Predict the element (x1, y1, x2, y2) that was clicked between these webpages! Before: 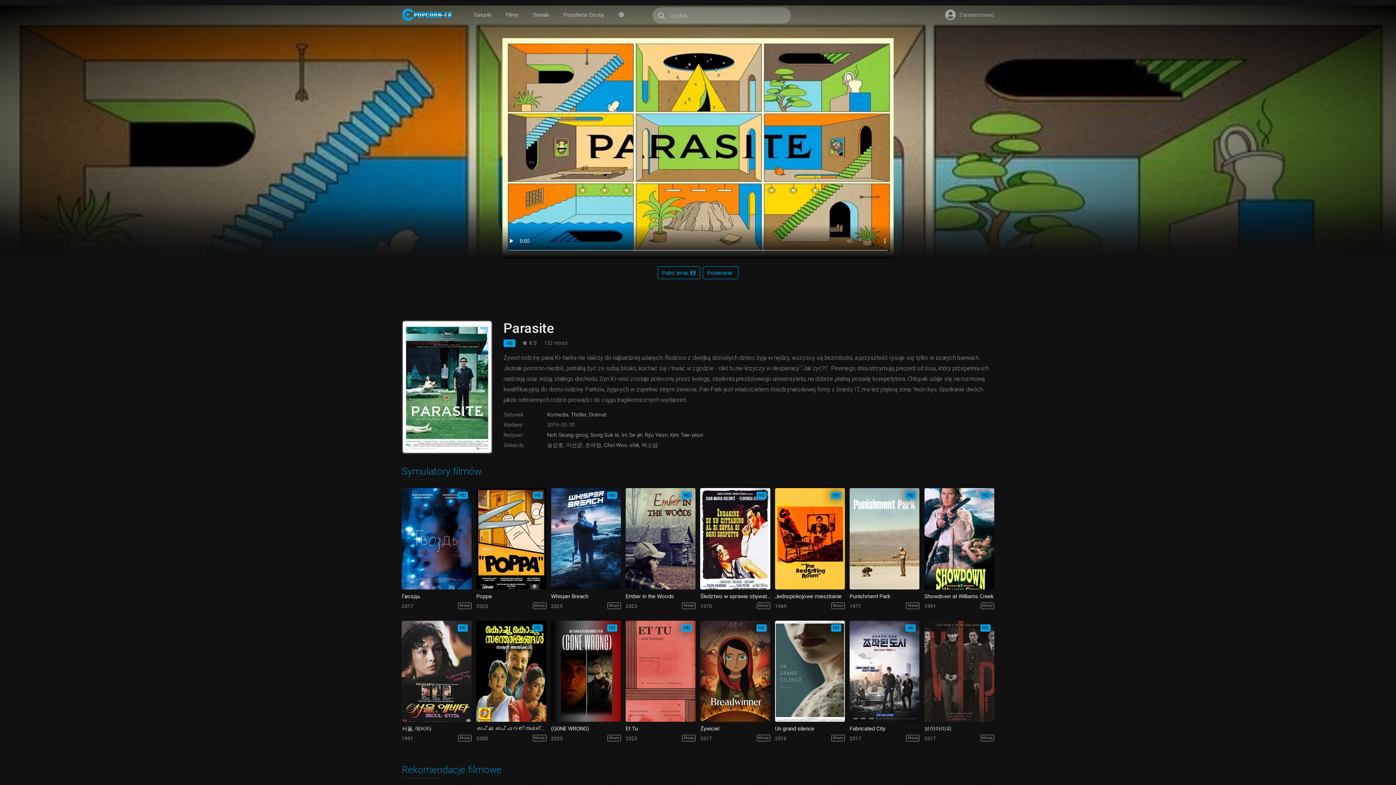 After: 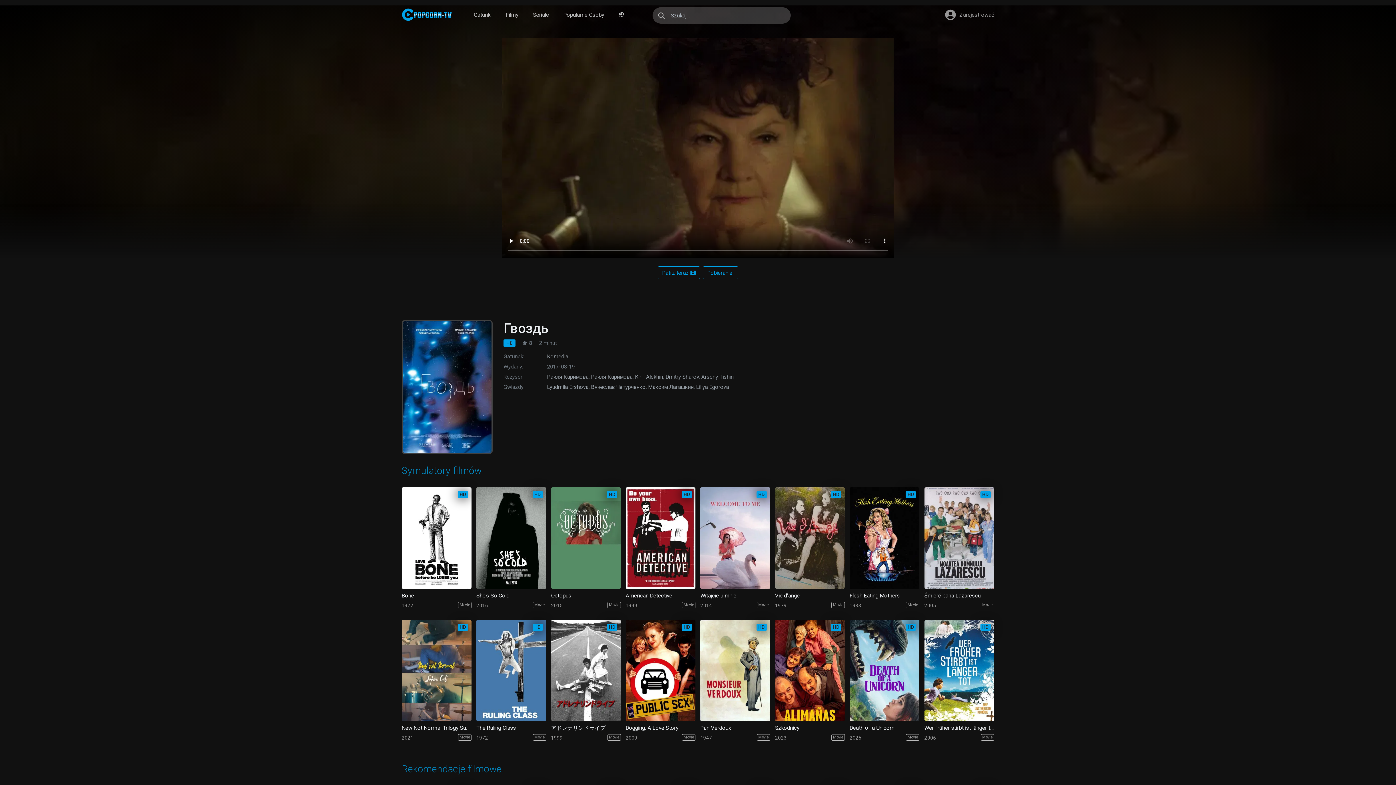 Action: bbox: (401, 593, 471, 600) label: Гвоздь